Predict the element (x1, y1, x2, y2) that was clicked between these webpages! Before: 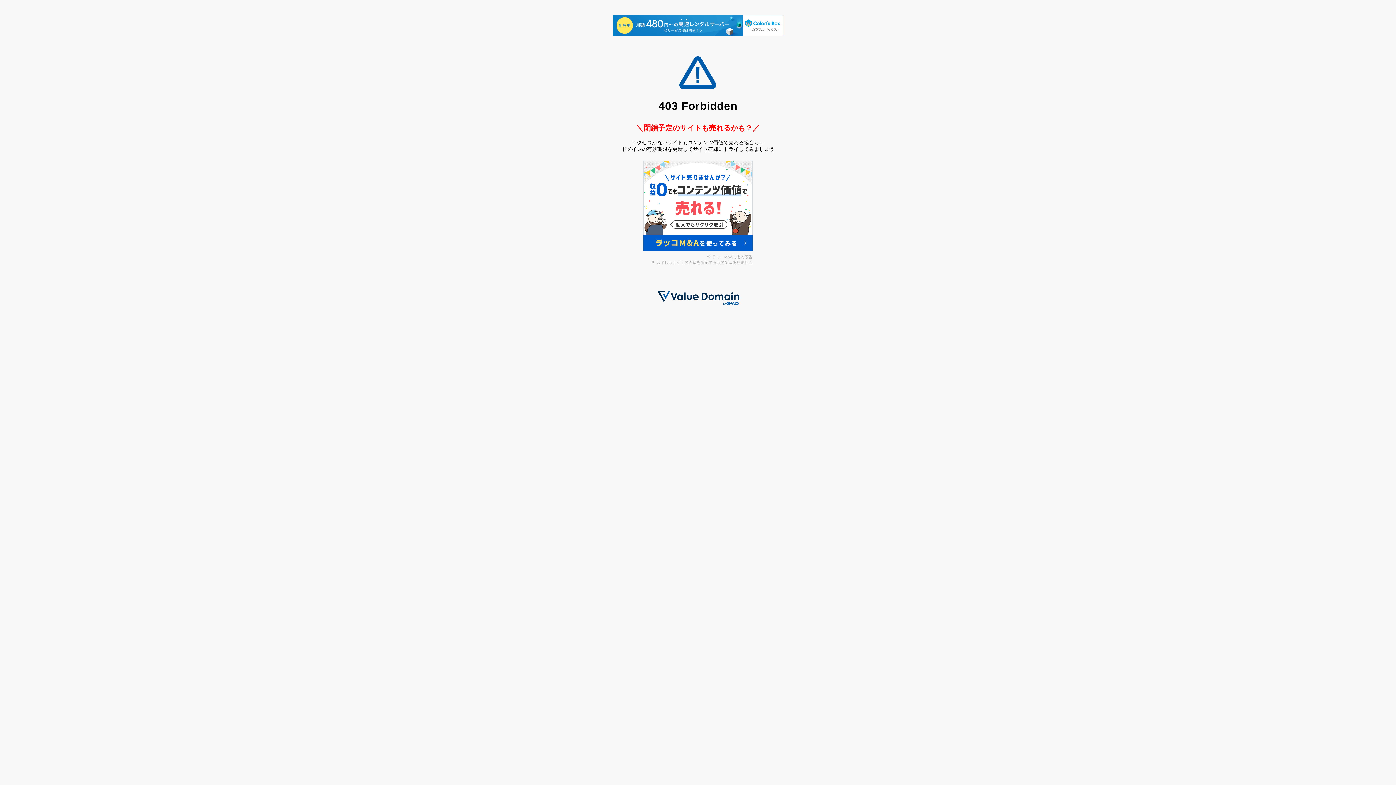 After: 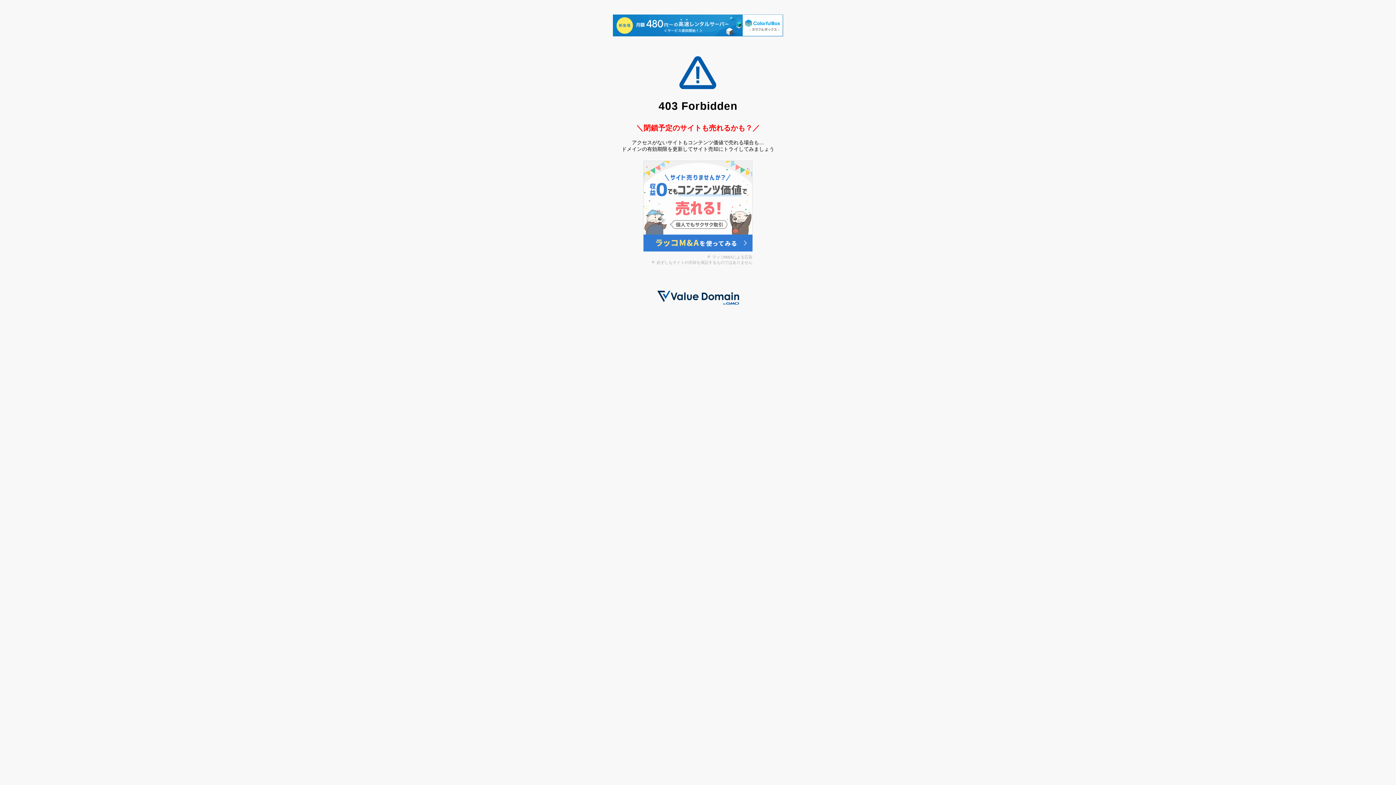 Action: bbox: (643, 246, 752, 252)